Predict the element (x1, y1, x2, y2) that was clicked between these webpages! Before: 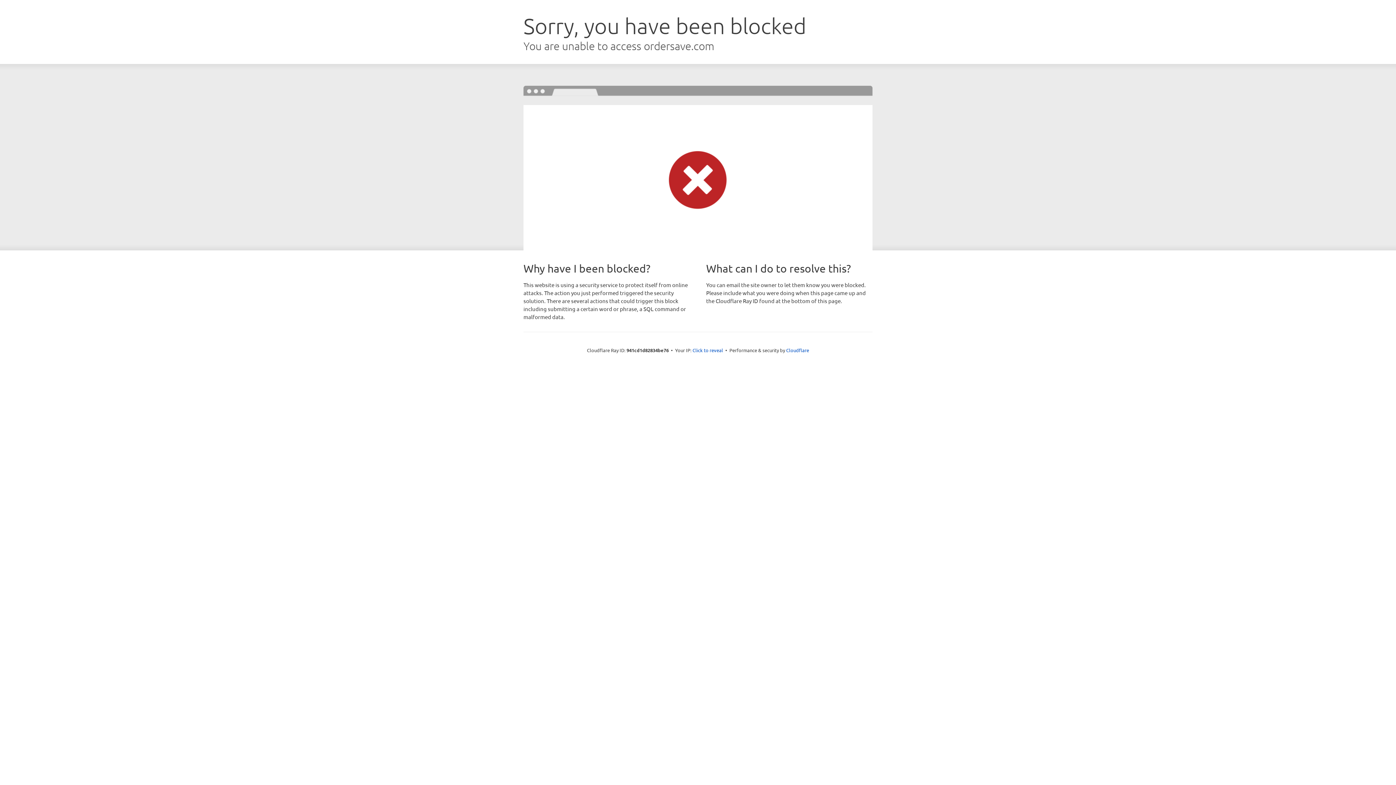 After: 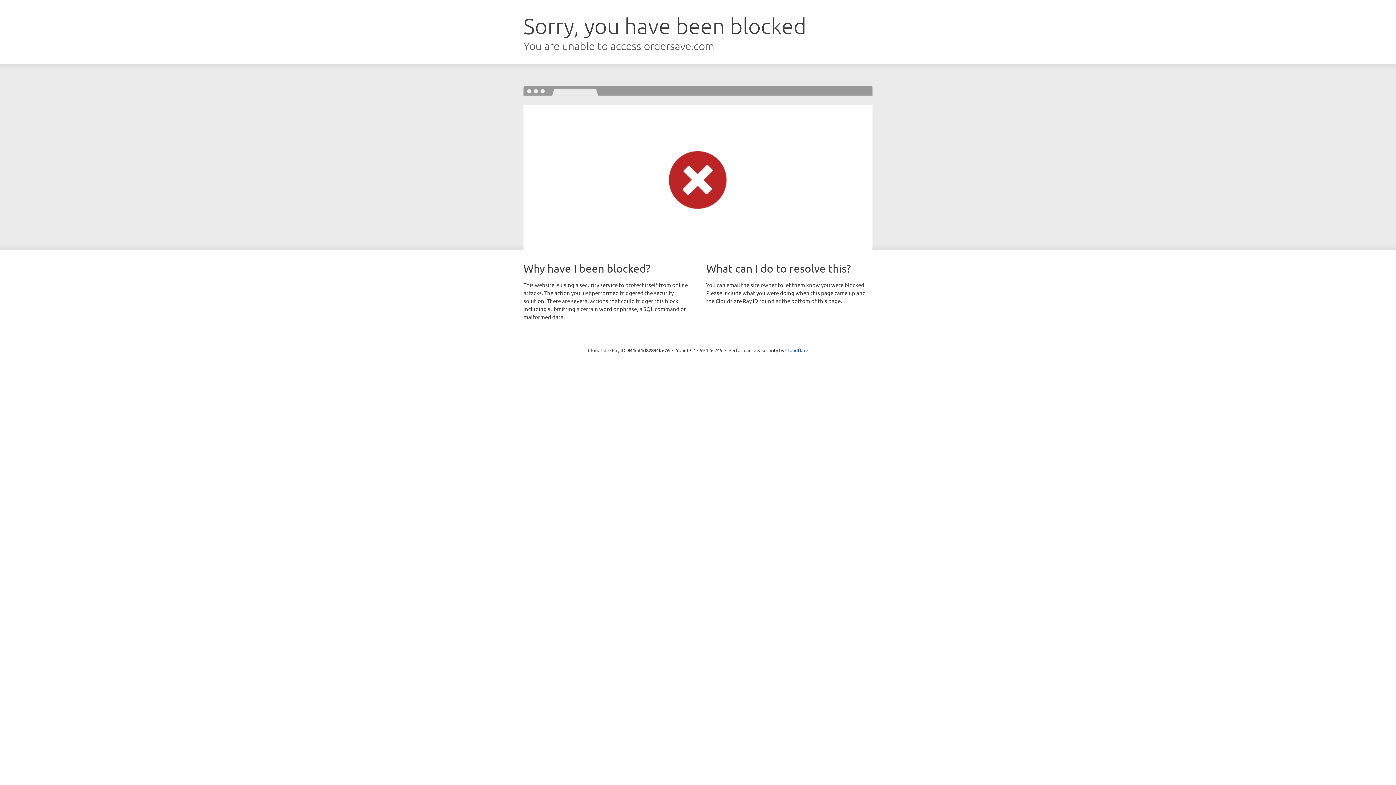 Action: label: Click to reveal bbox: (692, 346, 723, 353)